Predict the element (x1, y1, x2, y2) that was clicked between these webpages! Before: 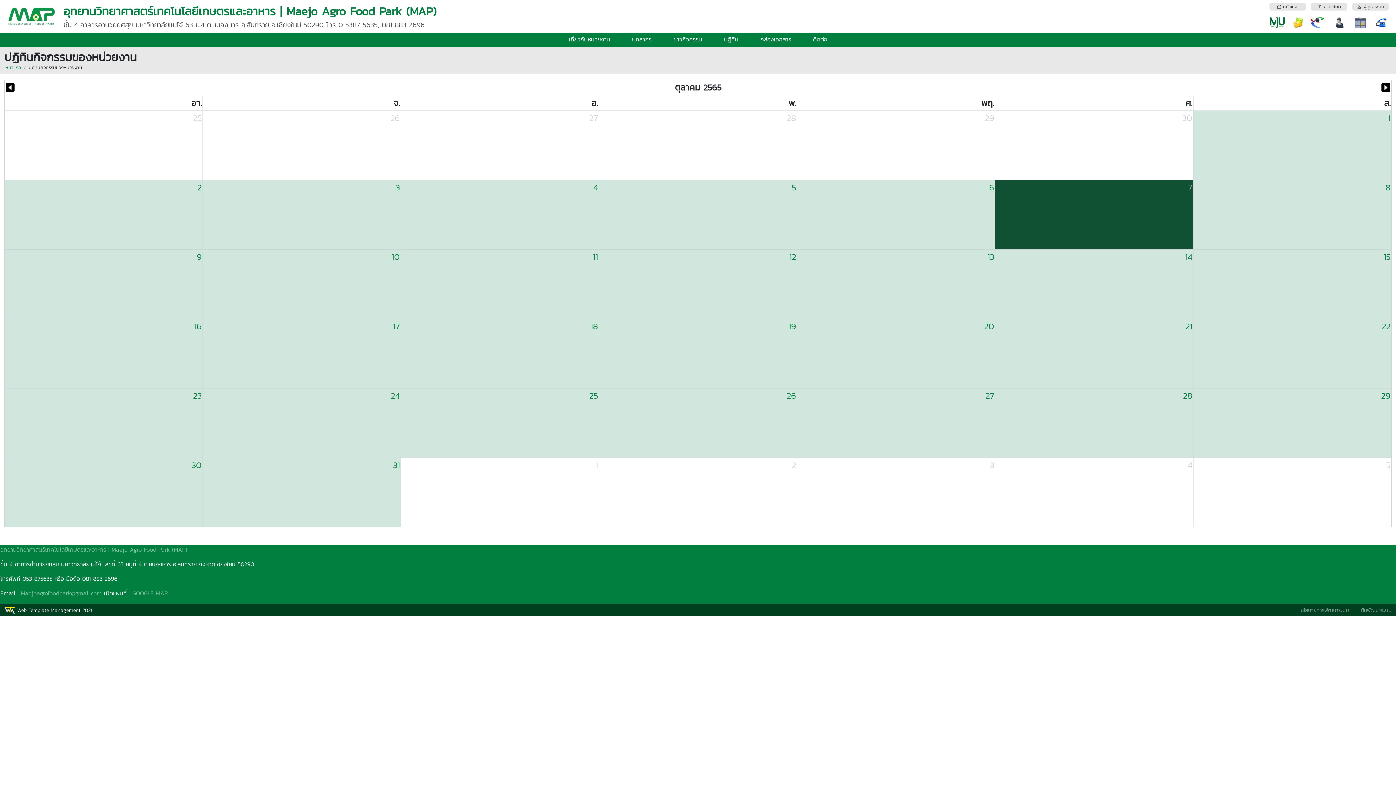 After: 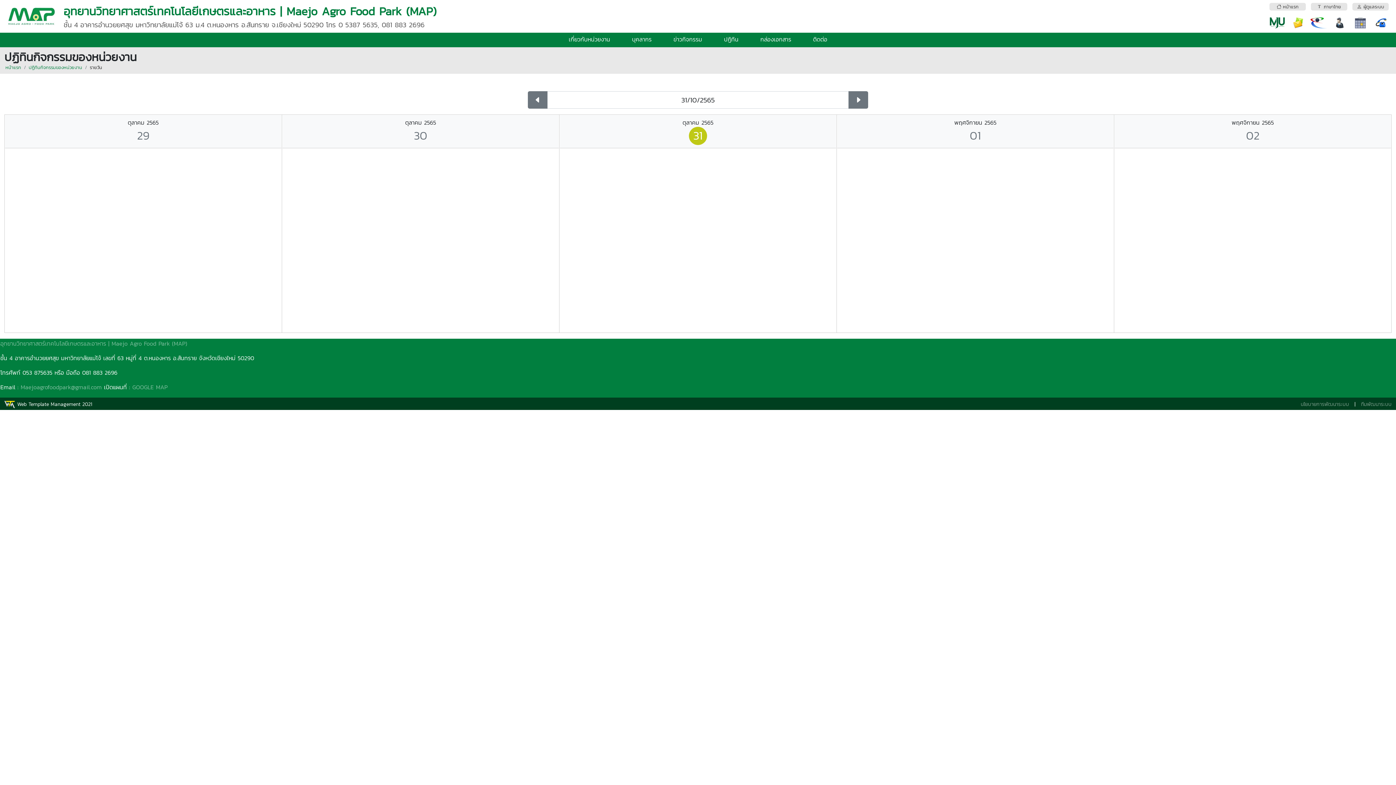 Action: label: 31 bbox: (203, 458, 400, 472)